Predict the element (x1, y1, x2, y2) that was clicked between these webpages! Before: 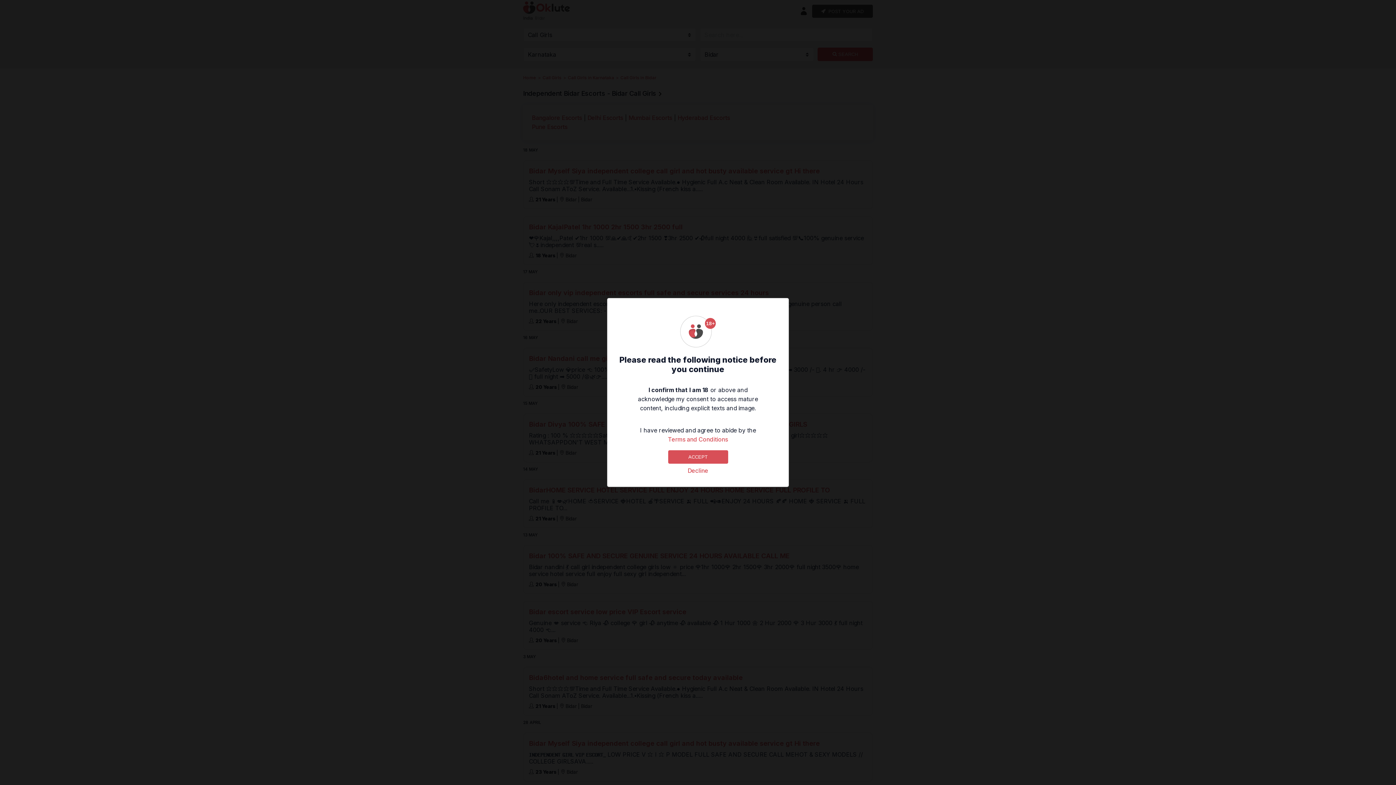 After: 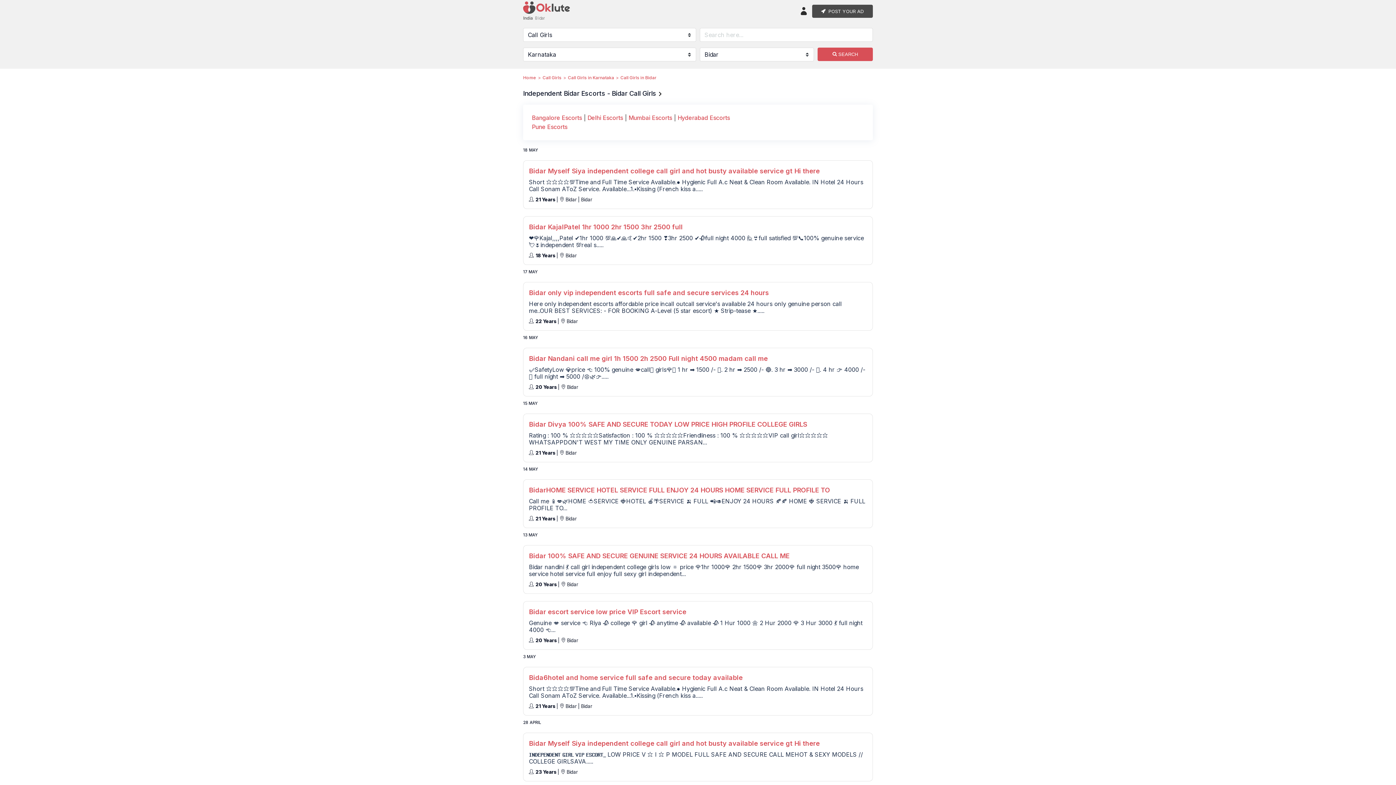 Action: bbox: (668, 450, 728, 463) label: ACCEPT